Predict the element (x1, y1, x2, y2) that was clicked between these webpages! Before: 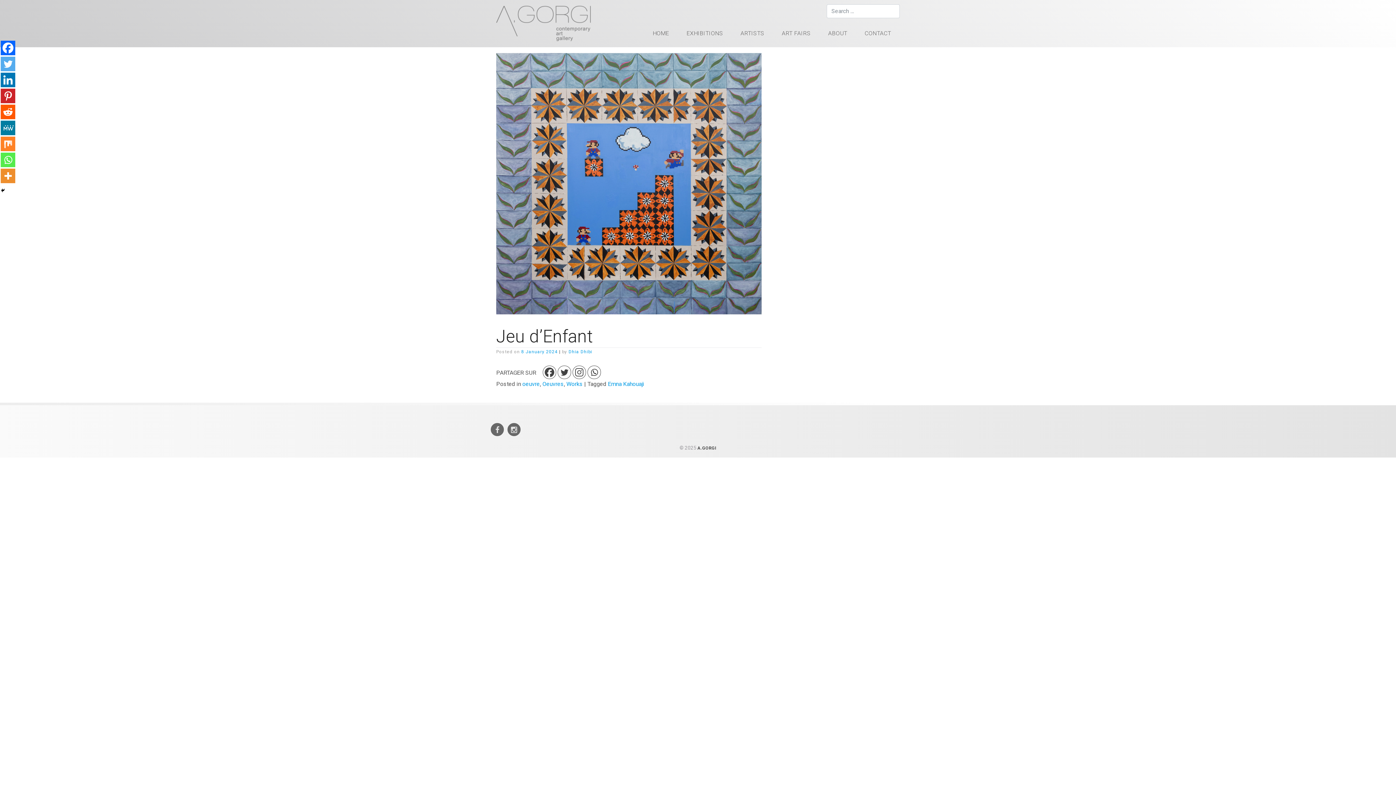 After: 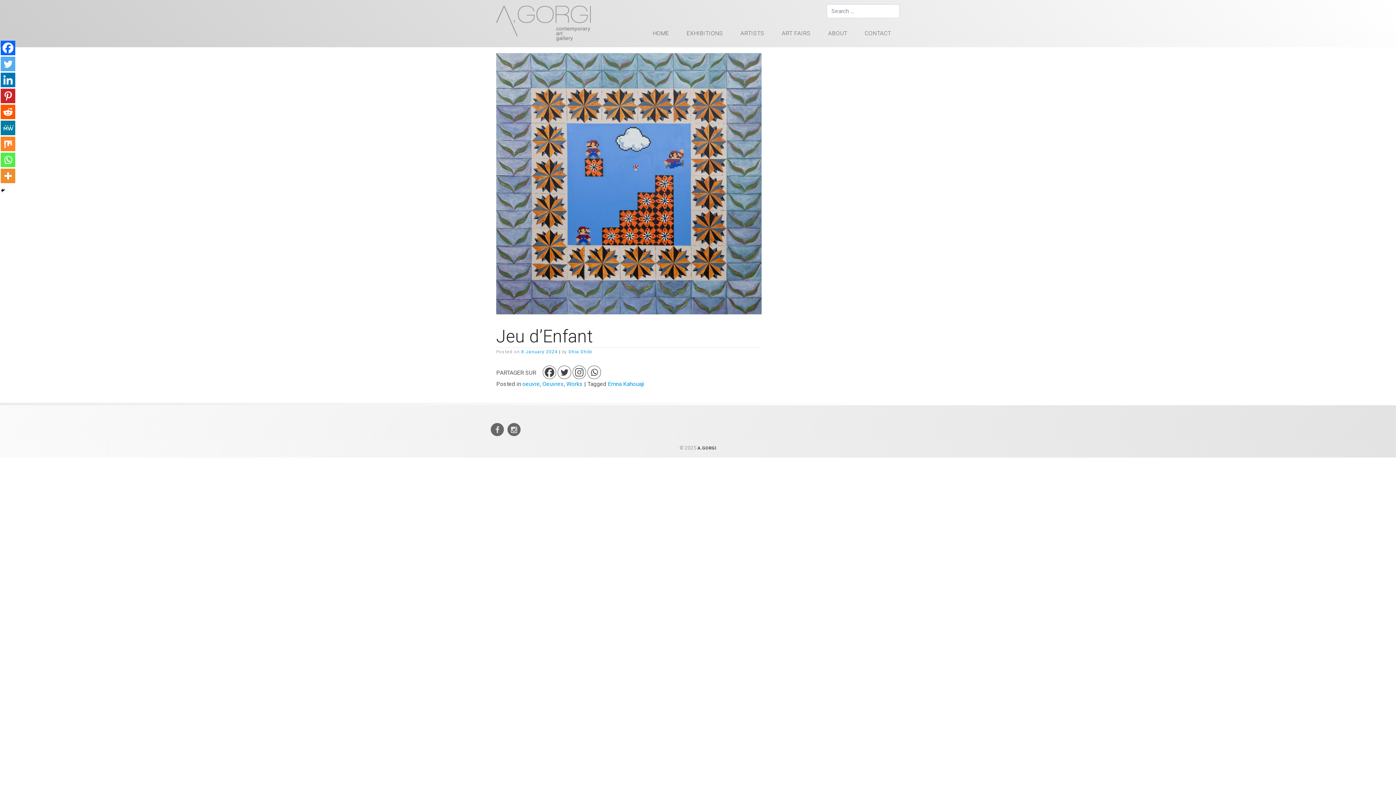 Action: label: Whatsapp bbox: (0, 152, 15, 167)